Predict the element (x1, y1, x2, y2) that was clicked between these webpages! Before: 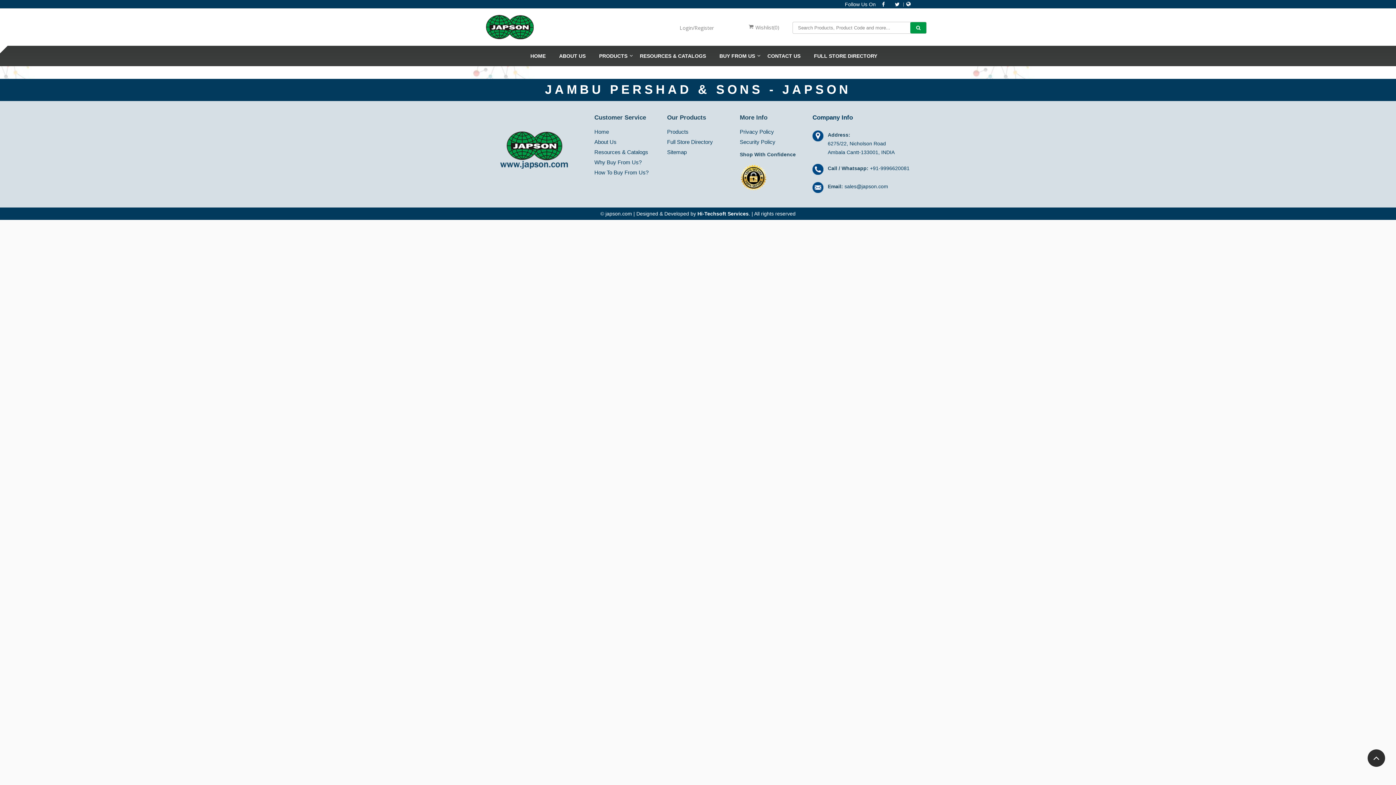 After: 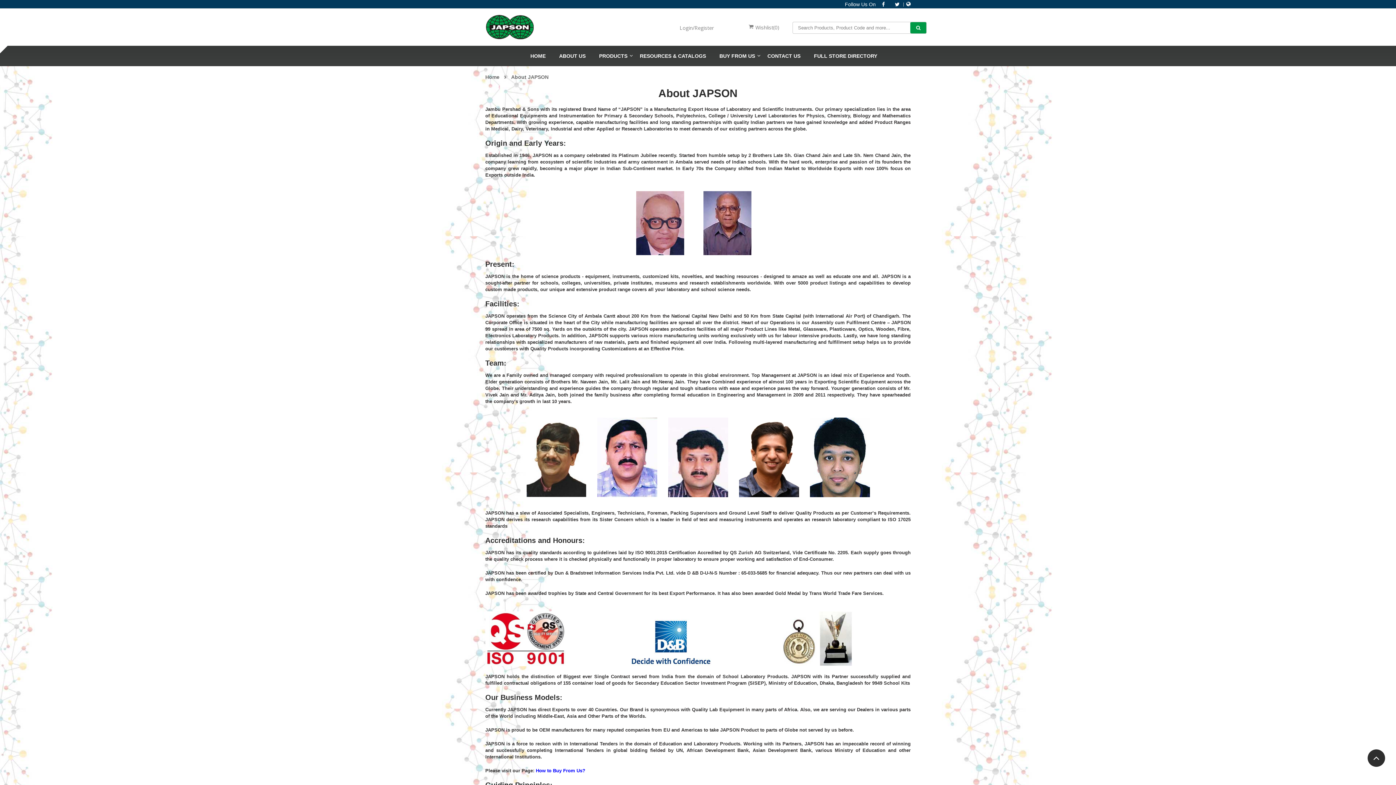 Action: bbox: (594, 139, 616, 145) label: About Us